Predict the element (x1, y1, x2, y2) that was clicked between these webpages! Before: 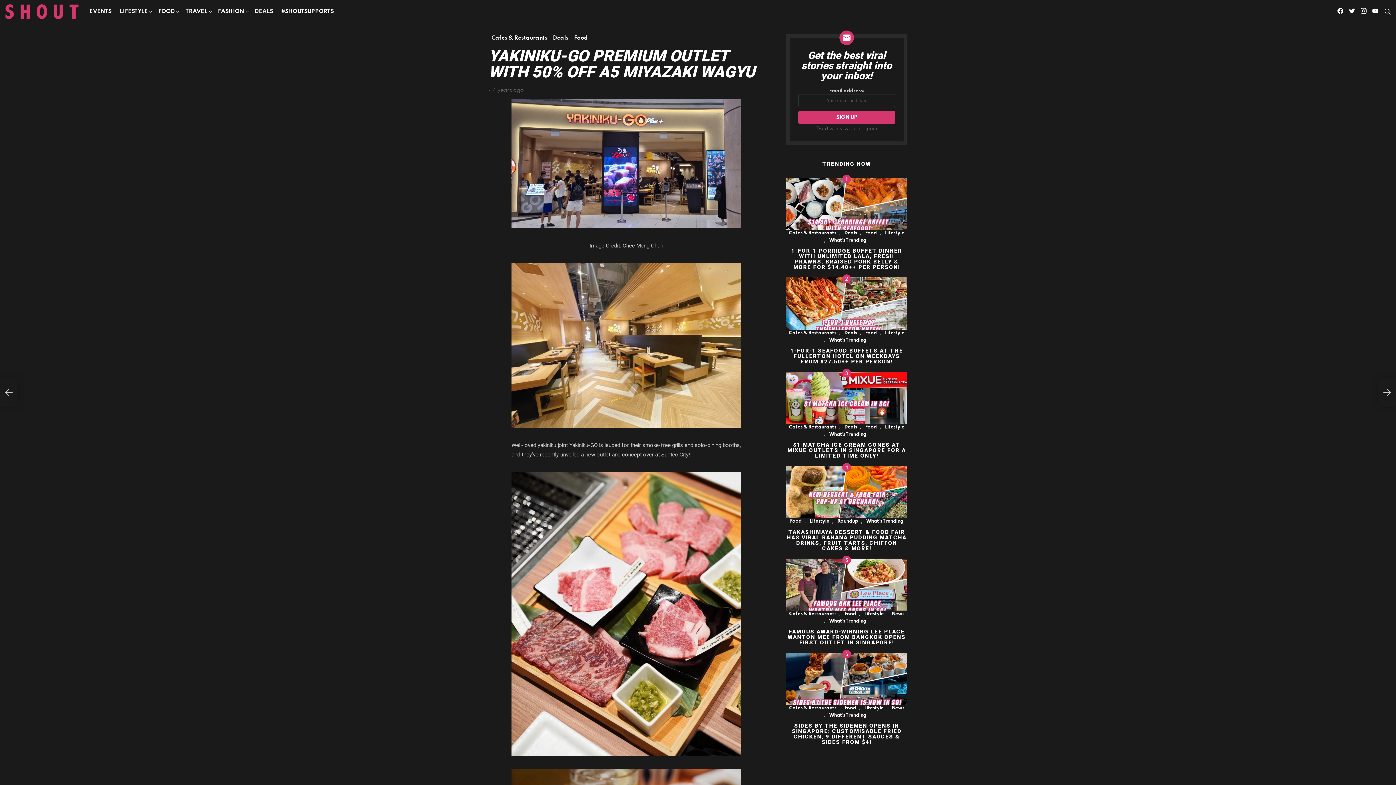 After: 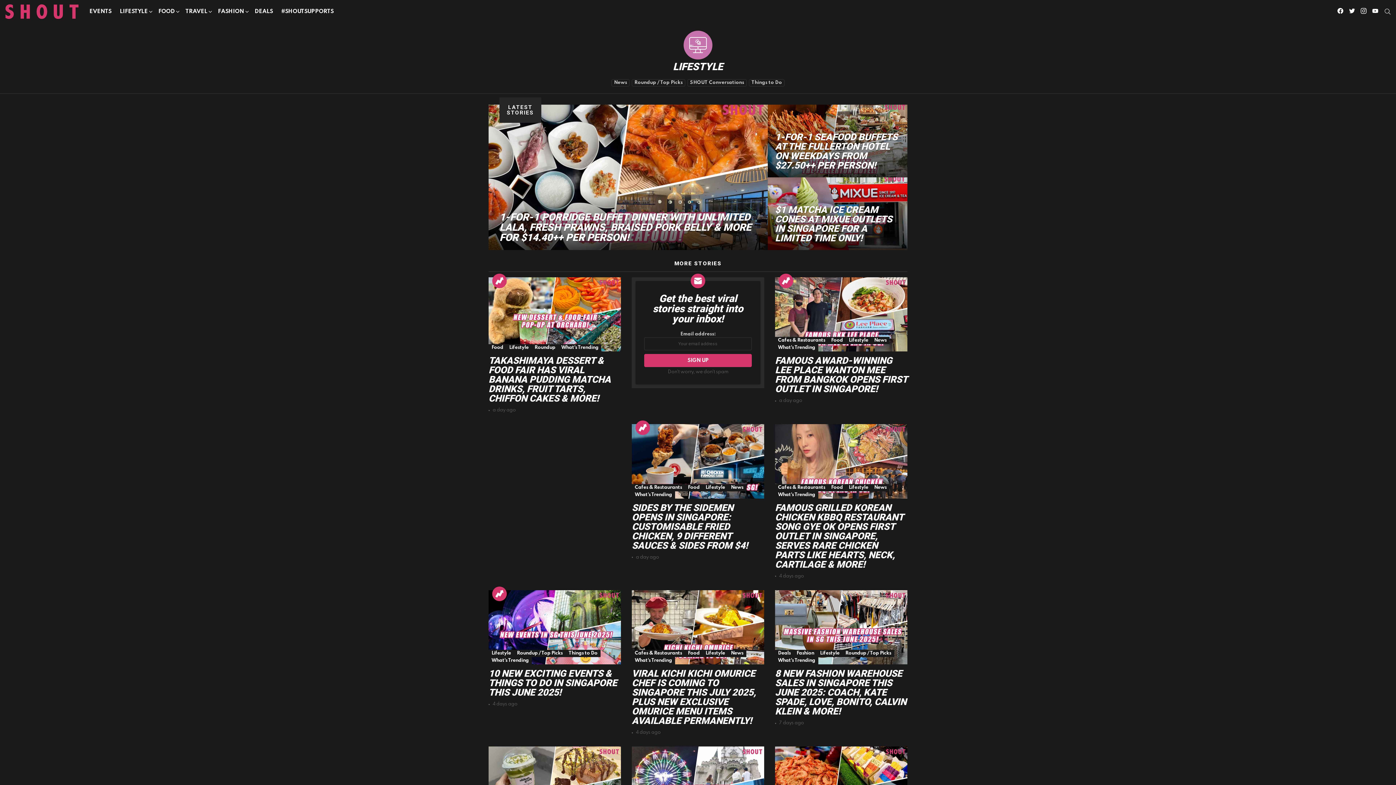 Action: bbox: (807, 518, 832, 525) label: Lifestyle